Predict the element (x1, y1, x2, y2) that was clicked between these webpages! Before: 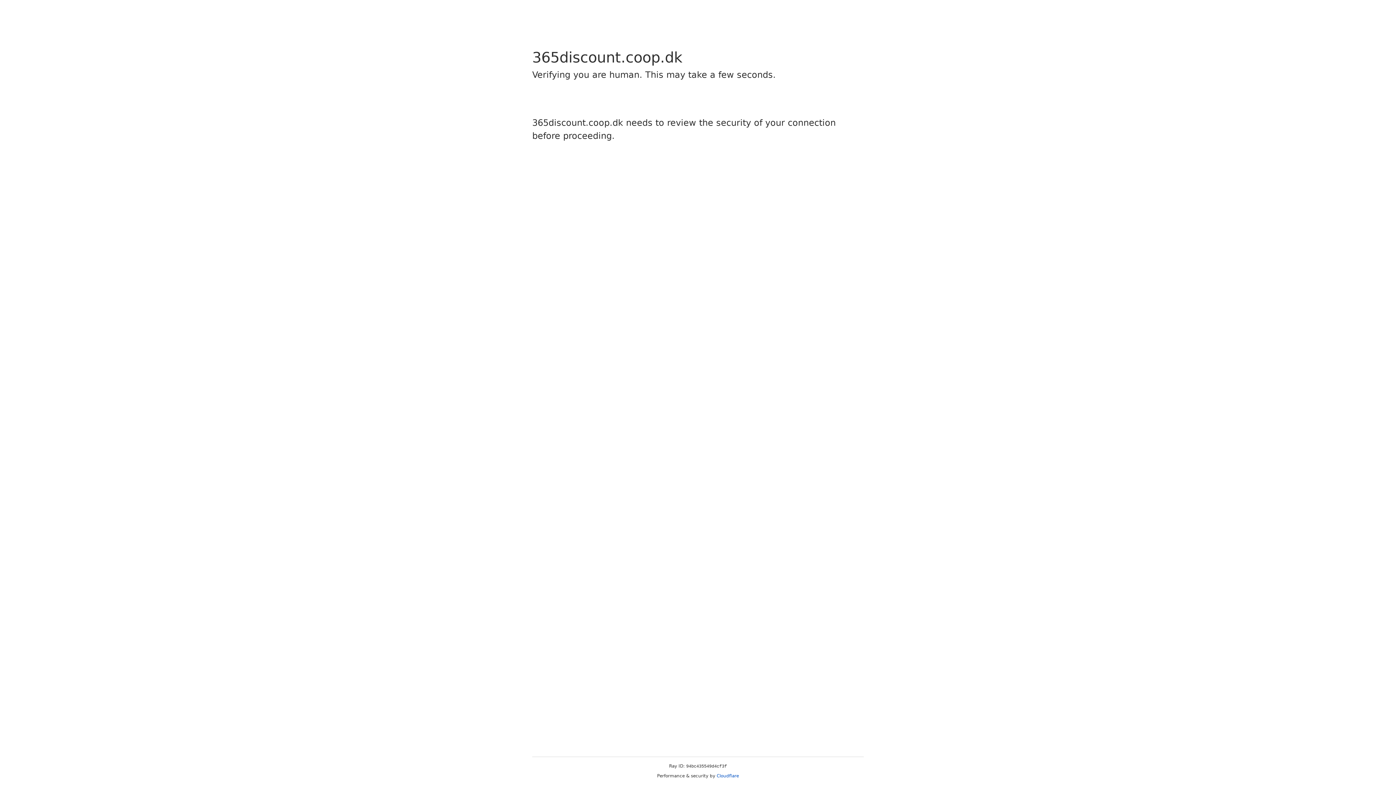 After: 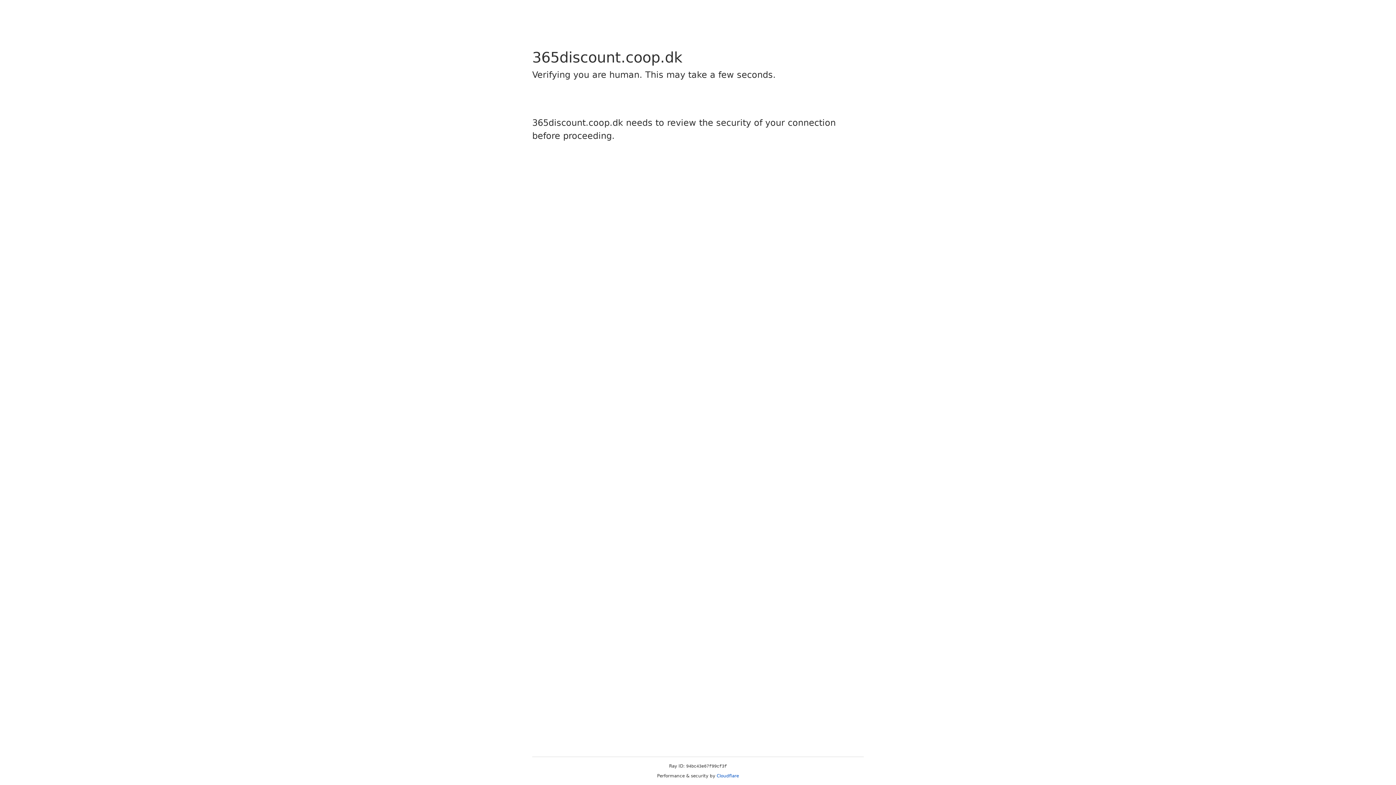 Action: label: Cloudflare bbox: (716, 773, 739, 778)